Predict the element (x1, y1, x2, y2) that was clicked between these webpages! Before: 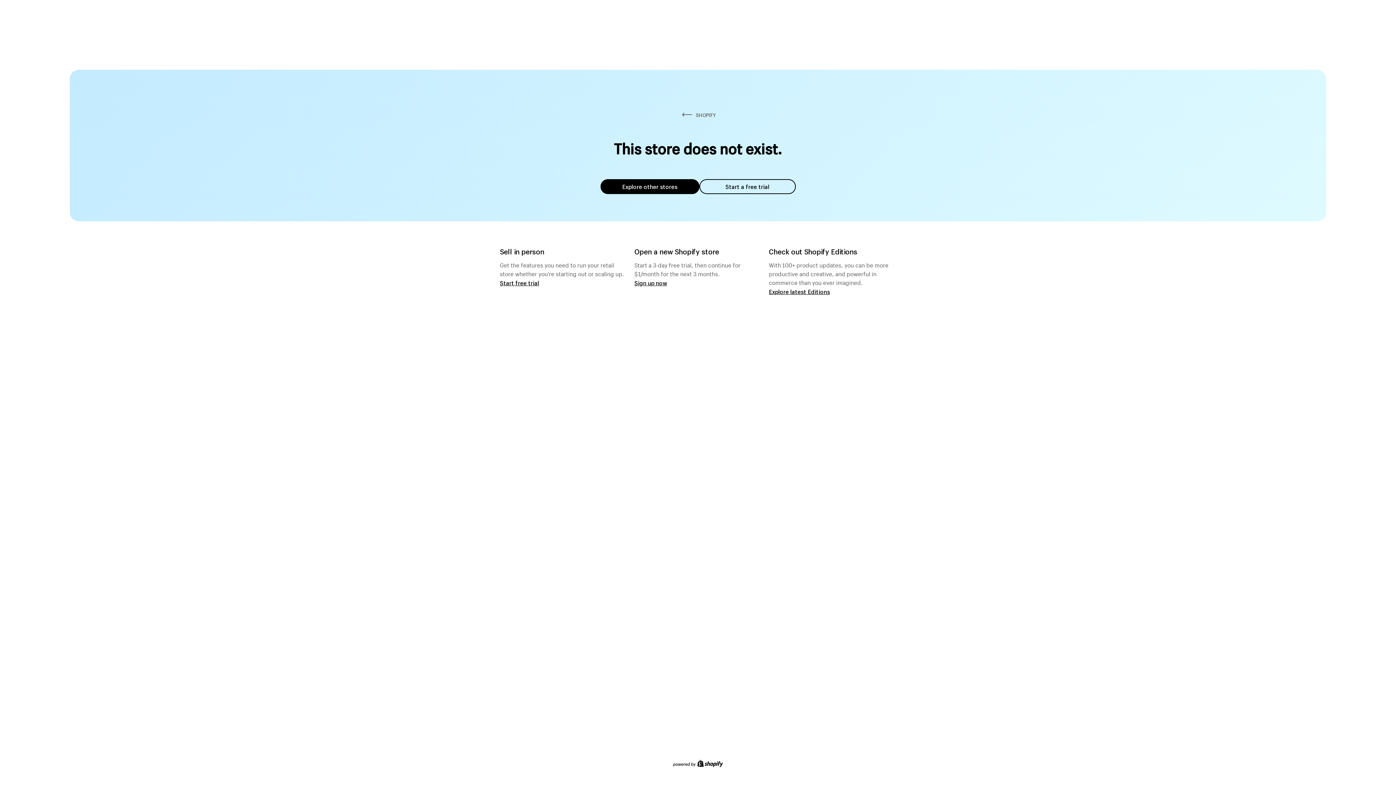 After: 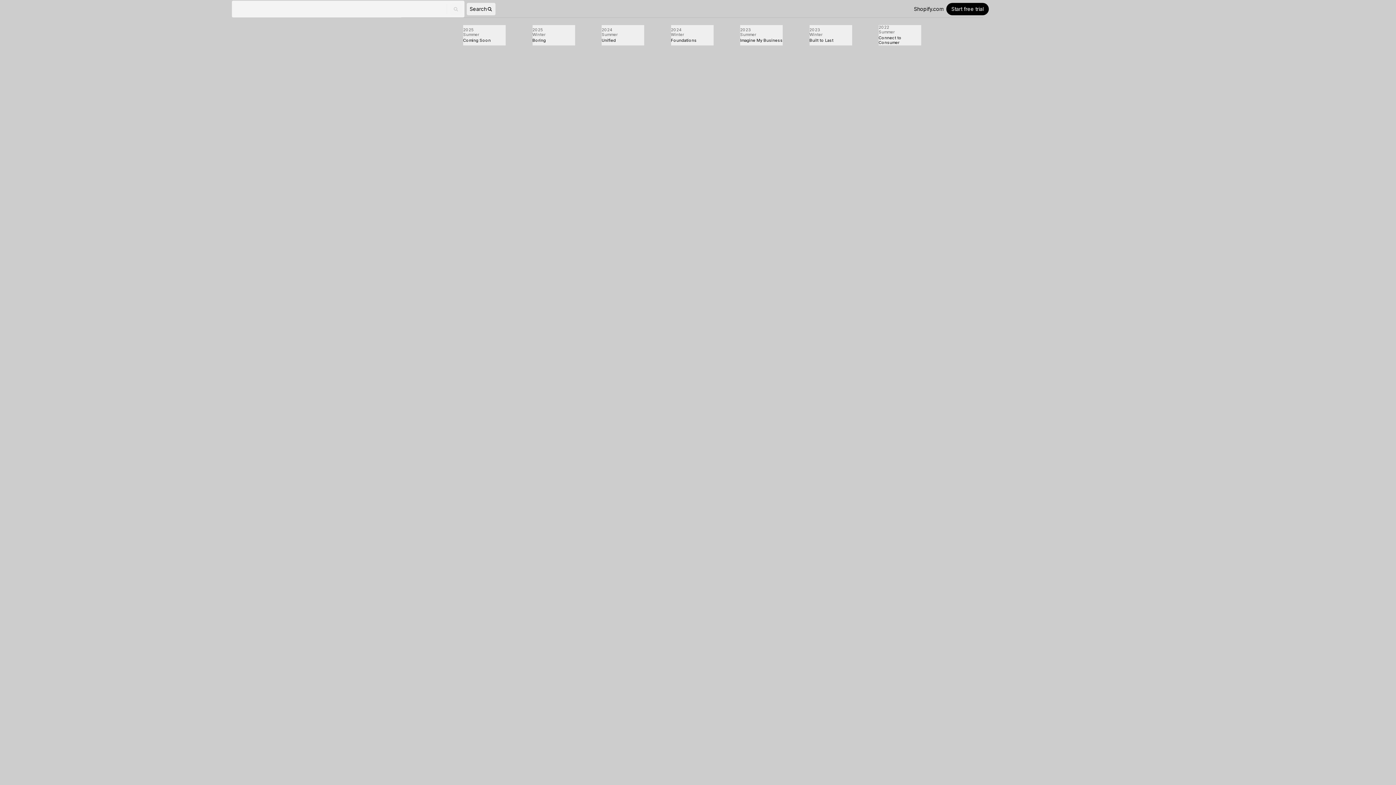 Action: bbox: (769, 287, 830, 295) label: Explore latest Editions